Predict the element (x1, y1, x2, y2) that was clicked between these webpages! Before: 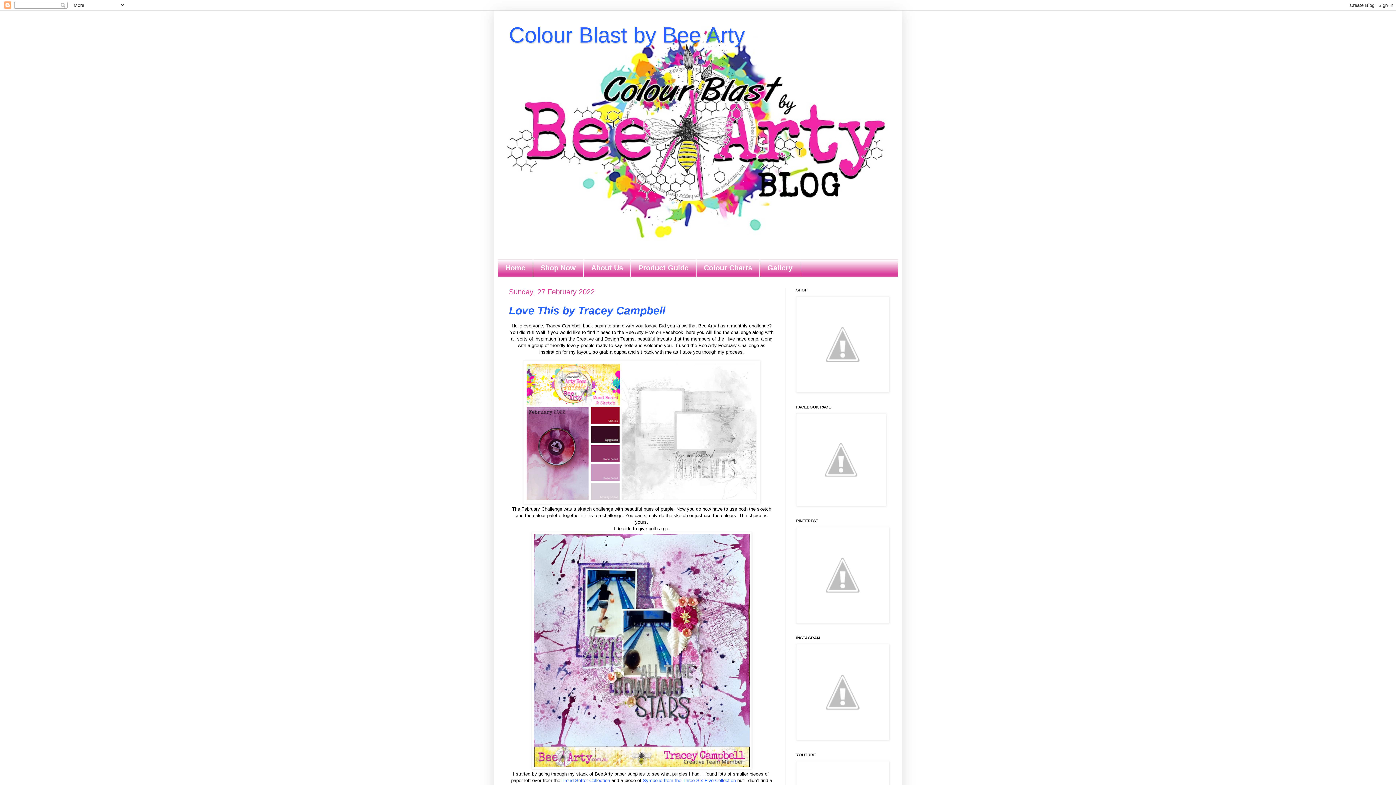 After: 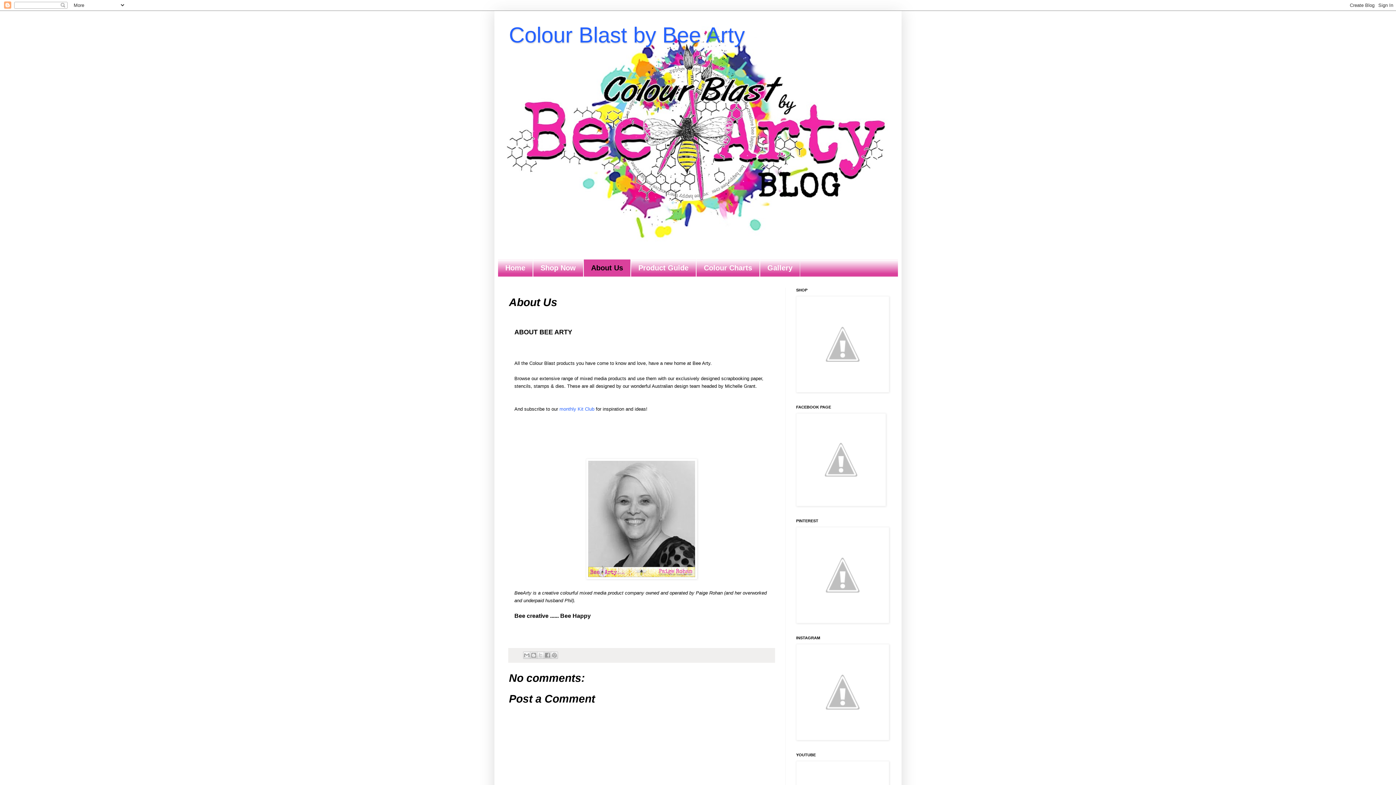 Action: bbox: (583, 259, 630, 276) label: About Us